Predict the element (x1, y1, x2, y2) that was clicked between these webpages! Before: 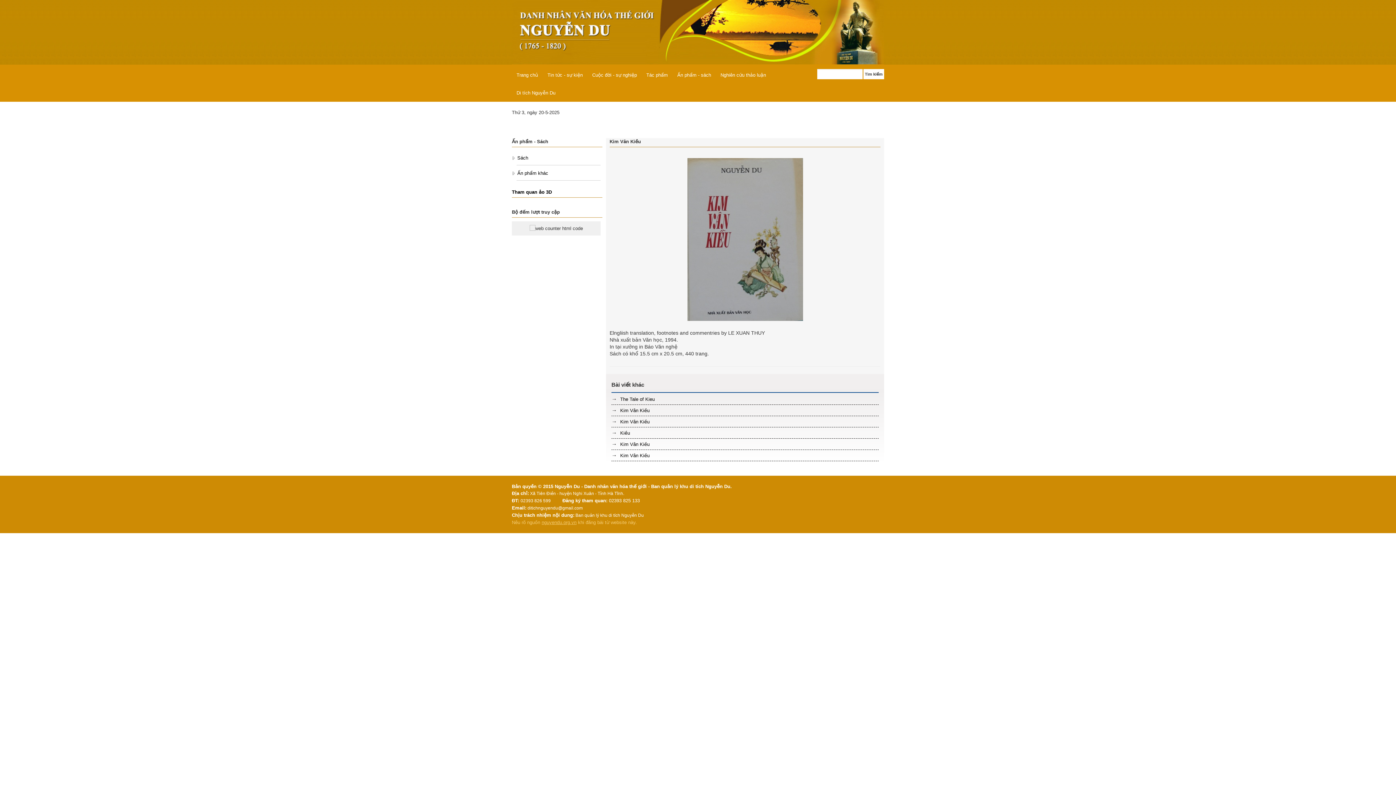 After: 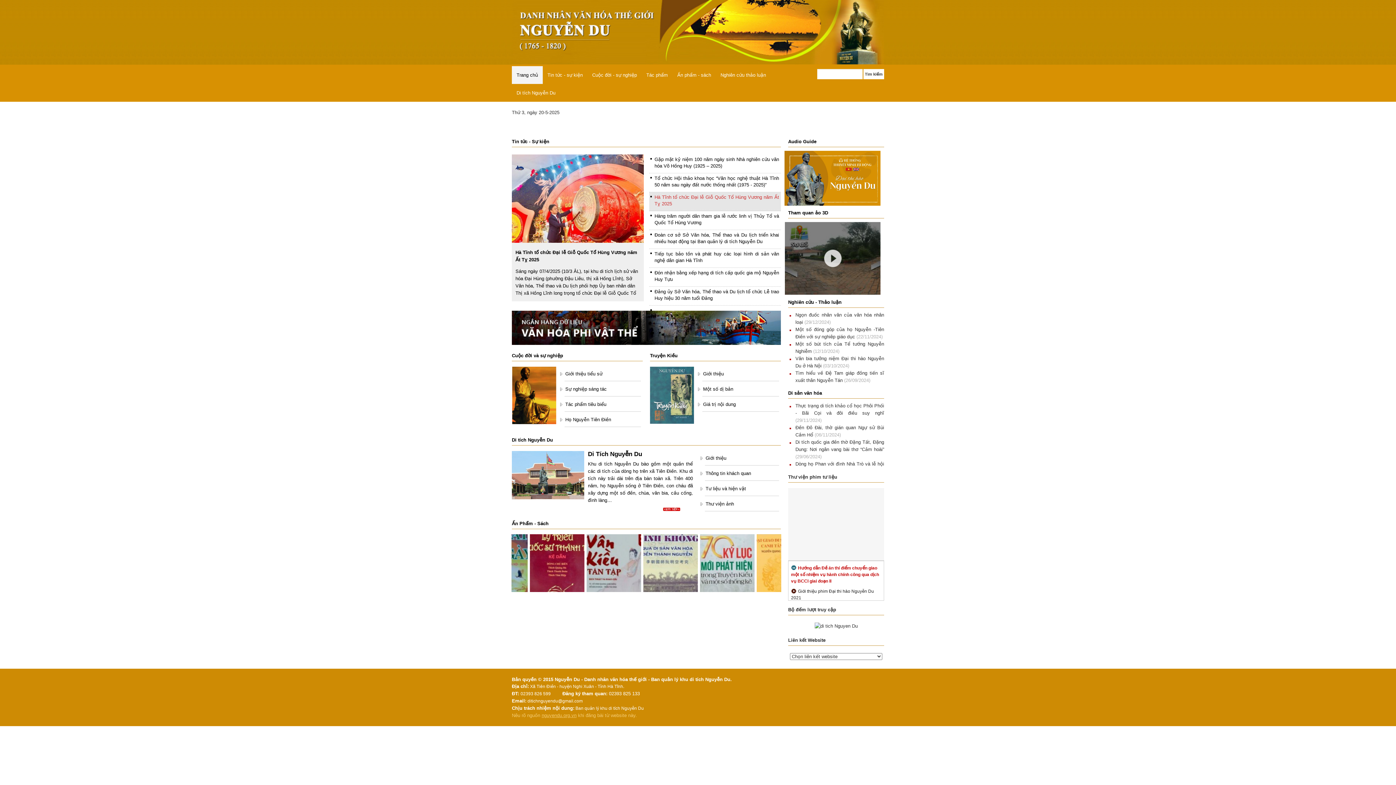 Action: label: Trang chủ bbox: (512, 66, 542, 84)